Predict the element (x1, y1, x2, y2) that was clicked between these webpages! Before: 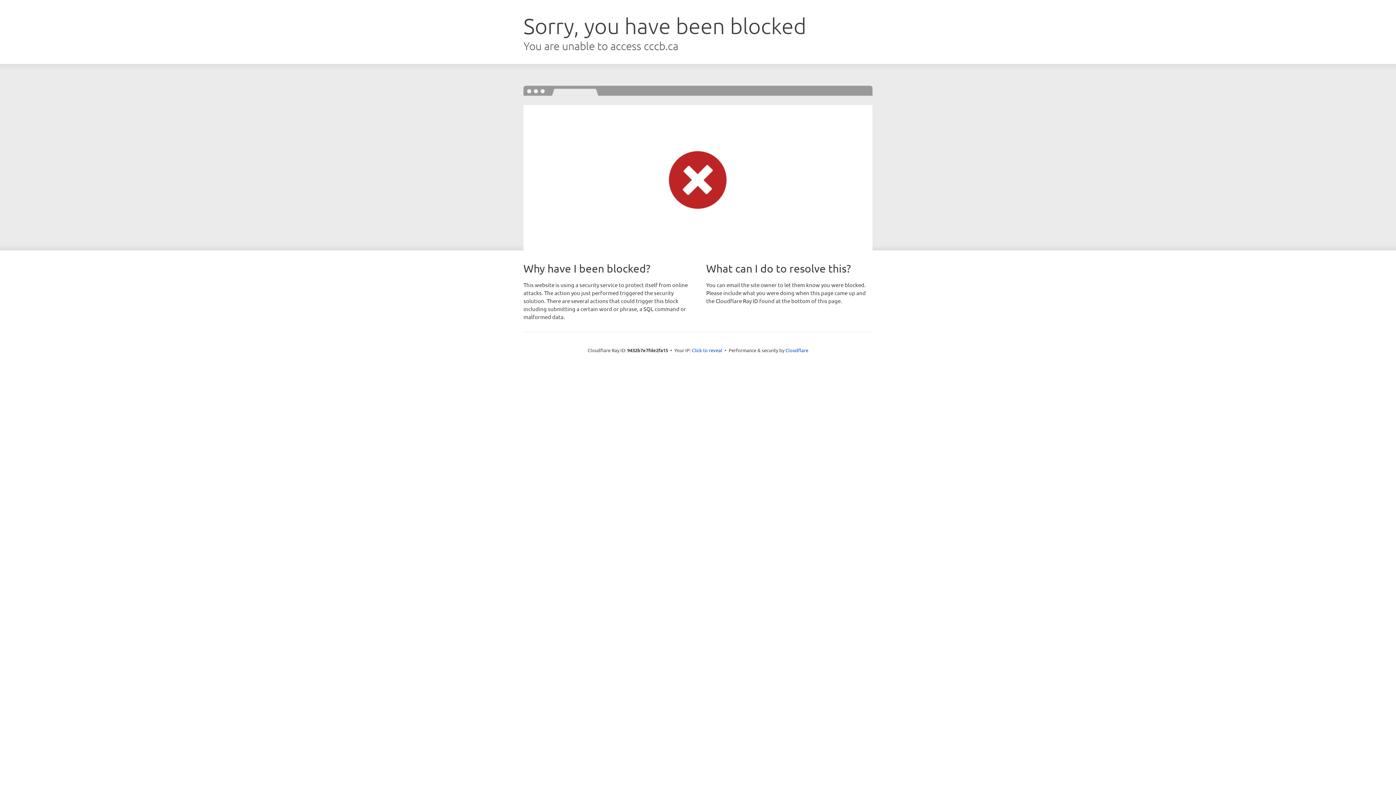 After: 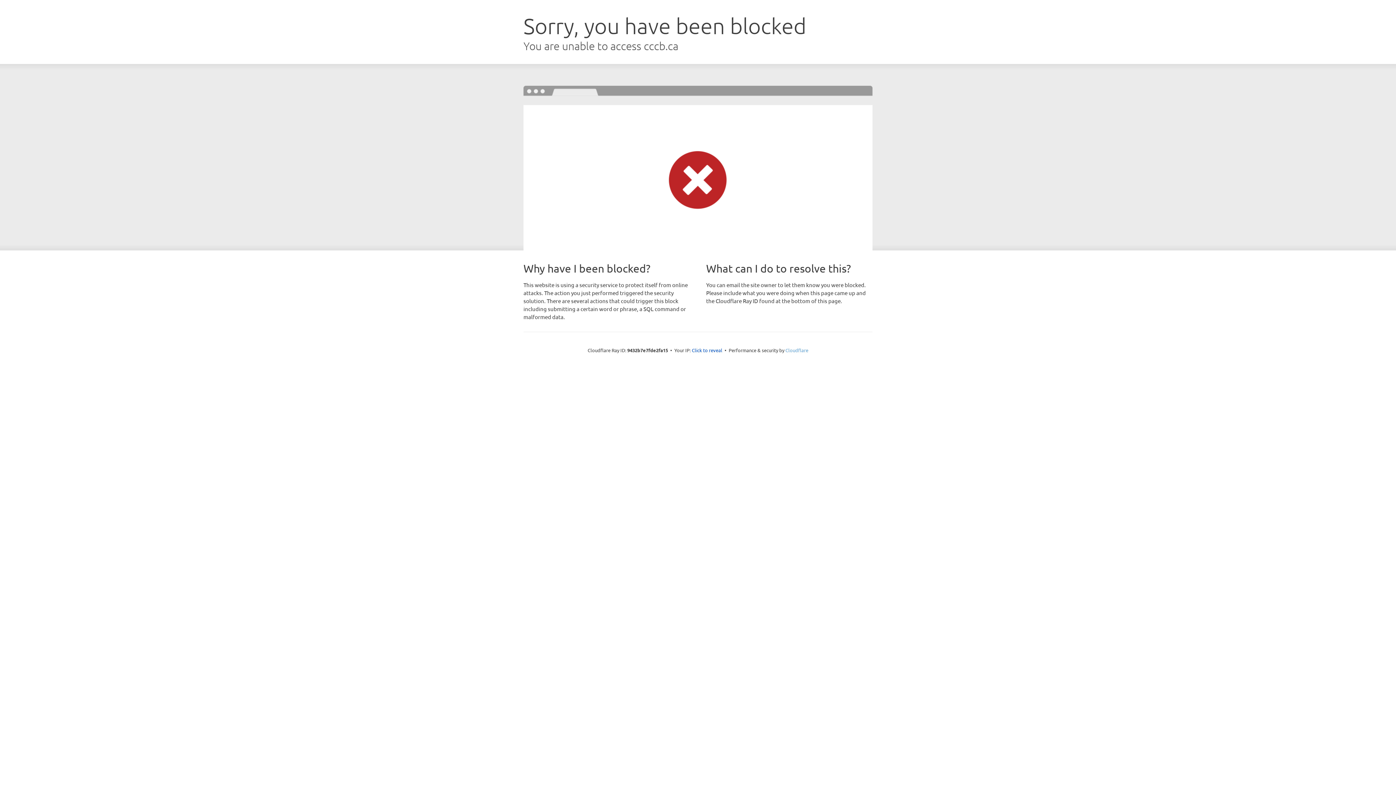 Action: label: Cloudflare bbox: (785, 347, 808, 353)